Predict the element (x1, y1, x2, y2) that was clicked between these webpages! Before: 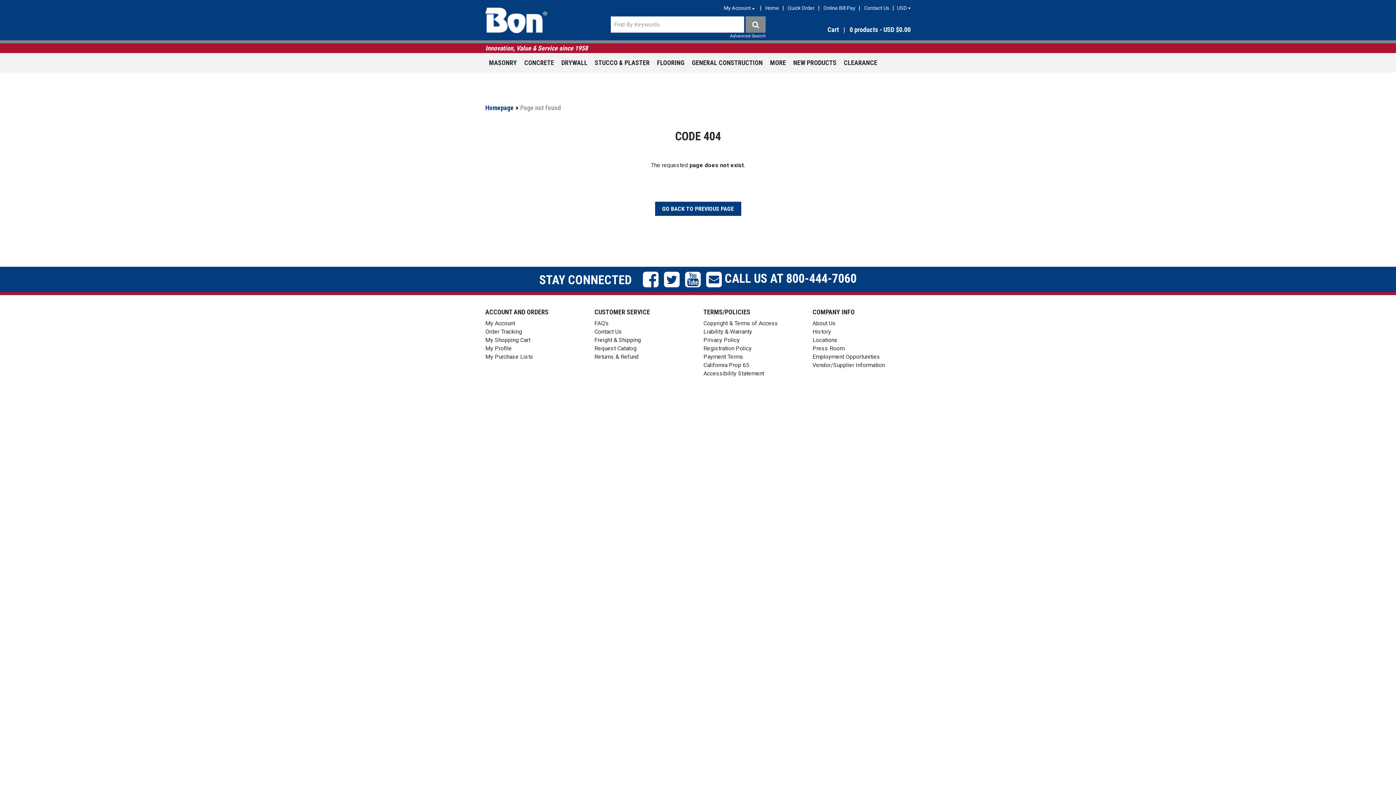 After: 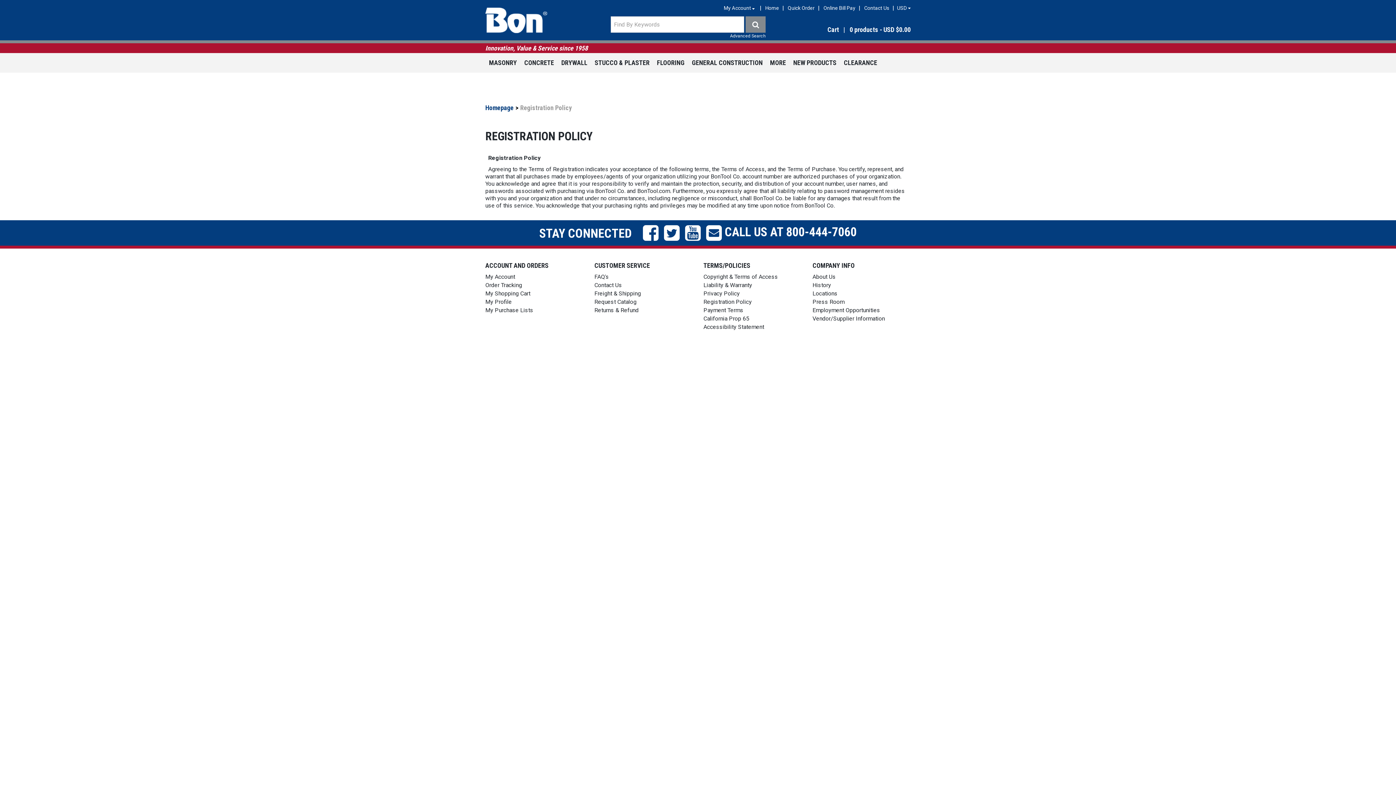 Action: label: Registration Policy bbox: (703, 345, 752, 352)